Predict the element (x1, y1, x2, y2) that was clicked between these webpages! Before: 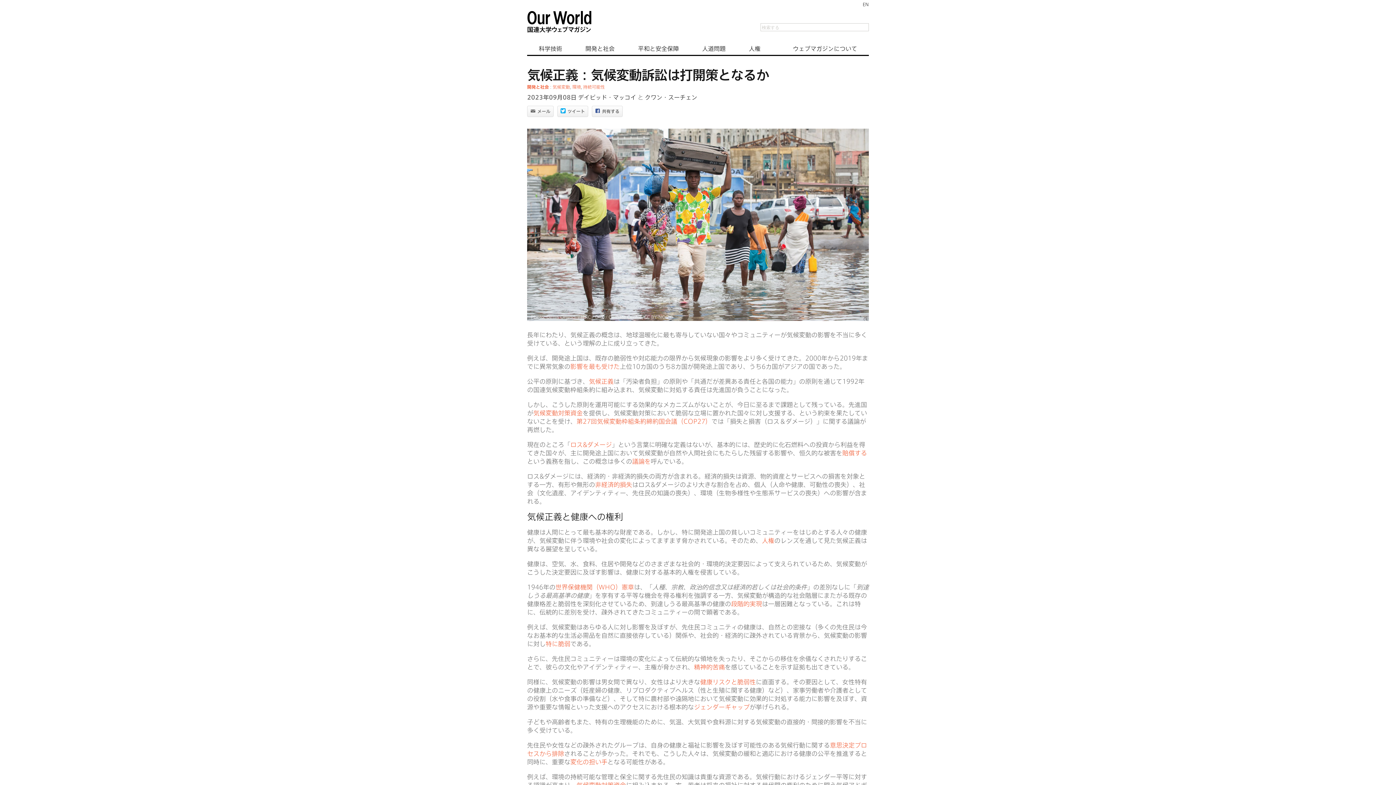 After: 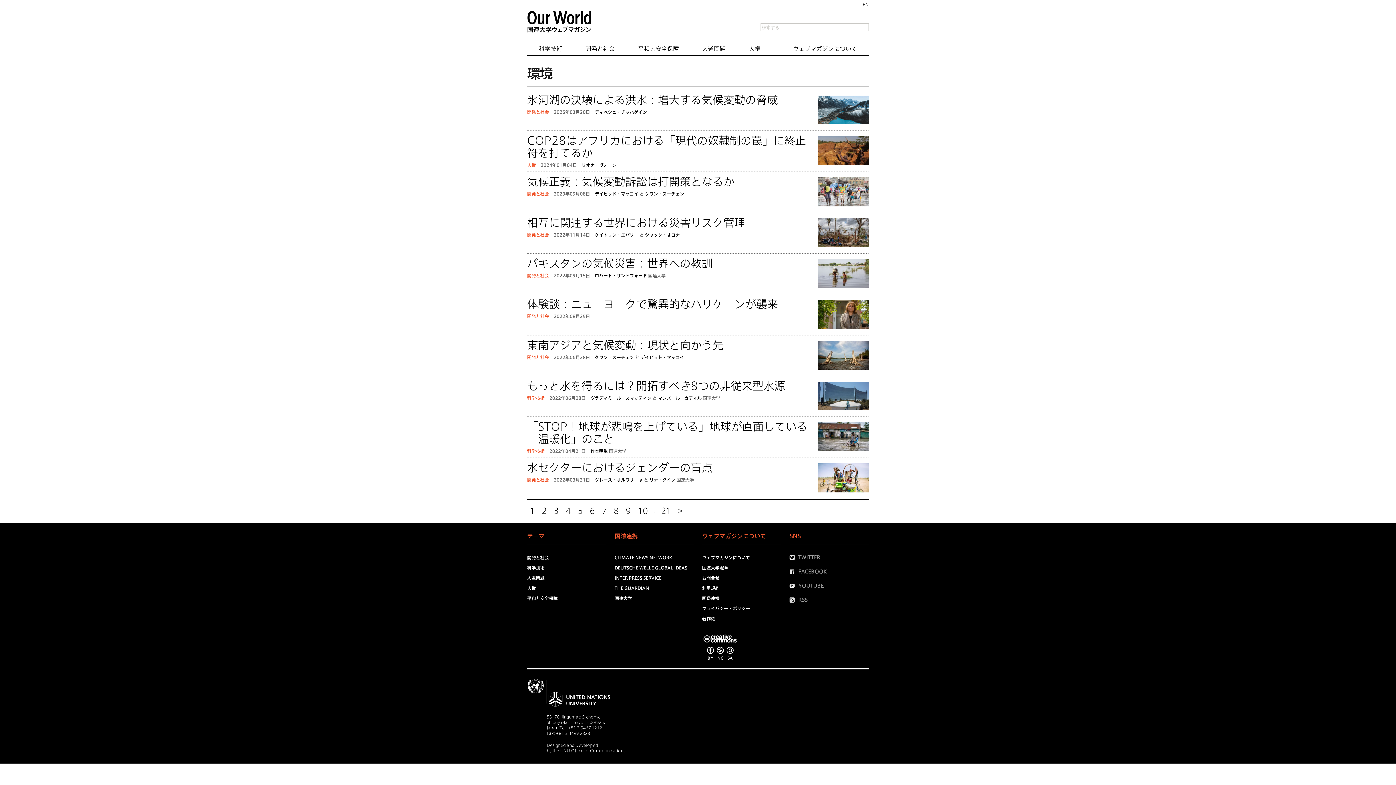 Action: bbox: (572, 84, 581, 89) label: 環境